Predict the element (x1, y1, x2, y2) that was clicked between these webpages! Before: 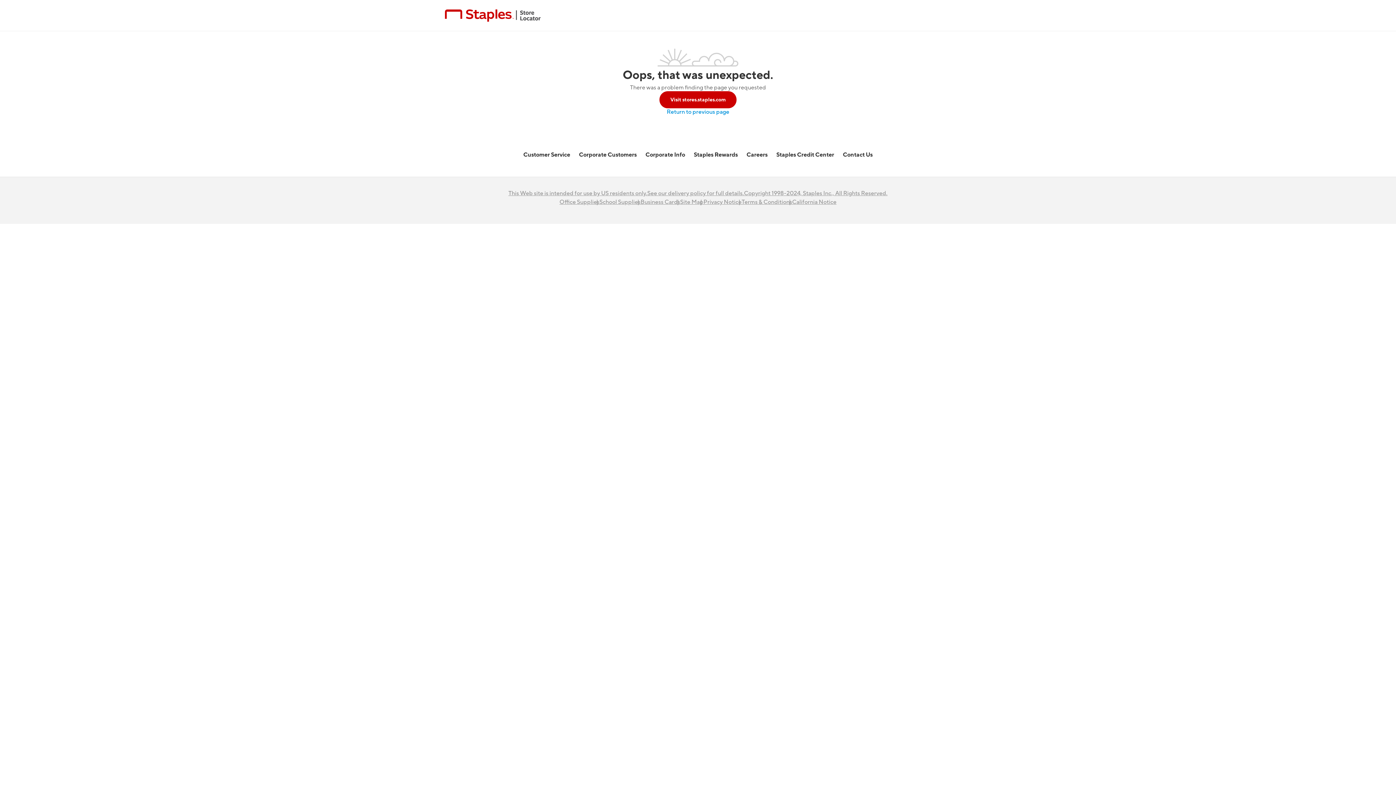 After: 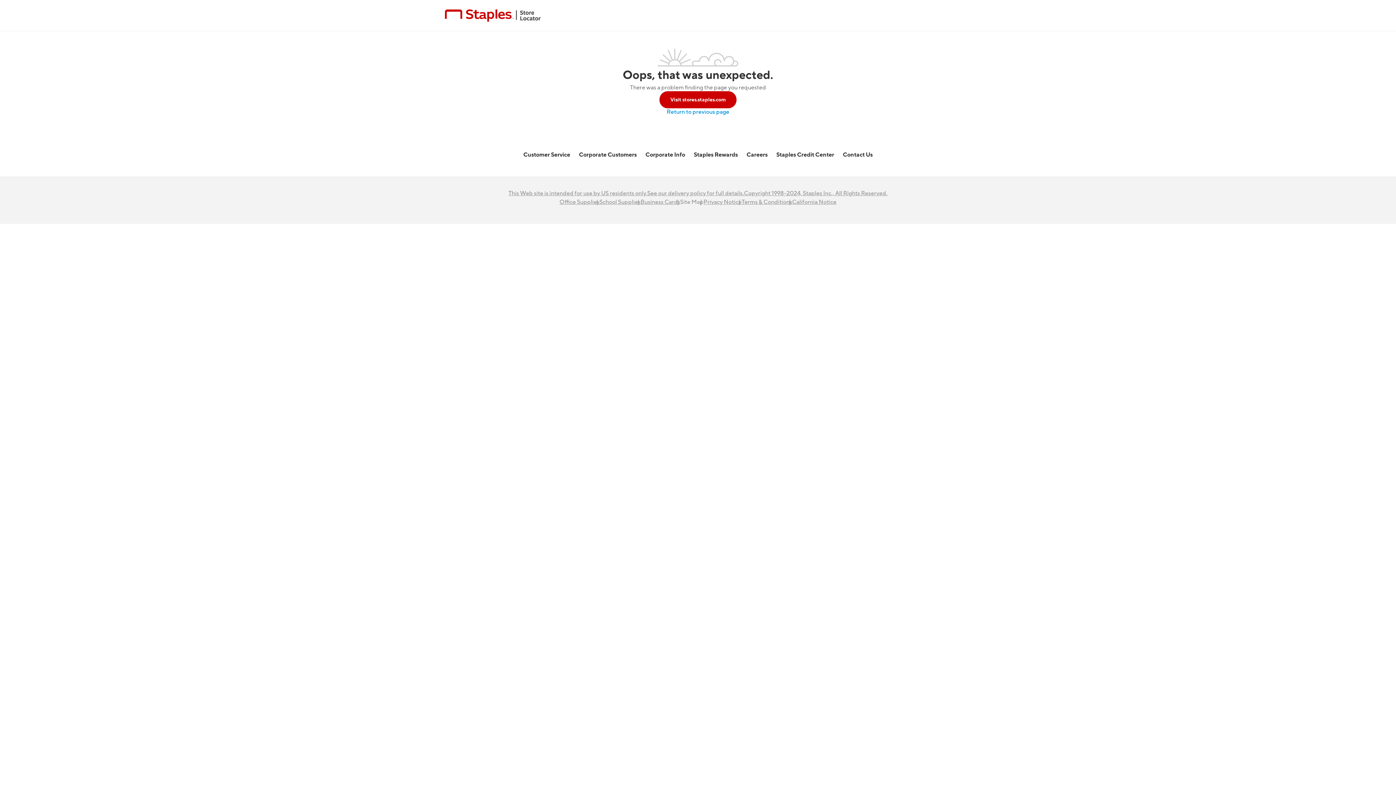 Action: label: Site Map bbox: (680, 198, 703, 205)